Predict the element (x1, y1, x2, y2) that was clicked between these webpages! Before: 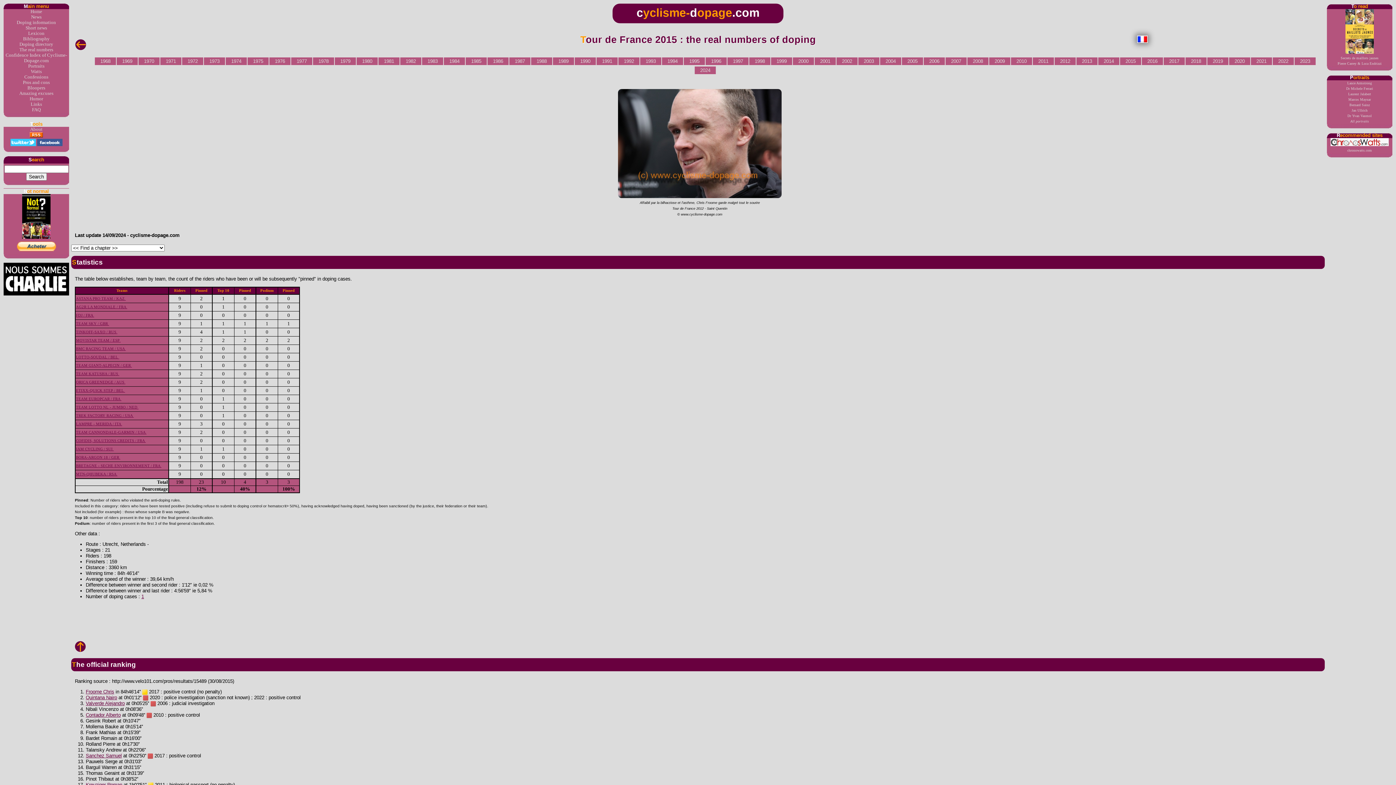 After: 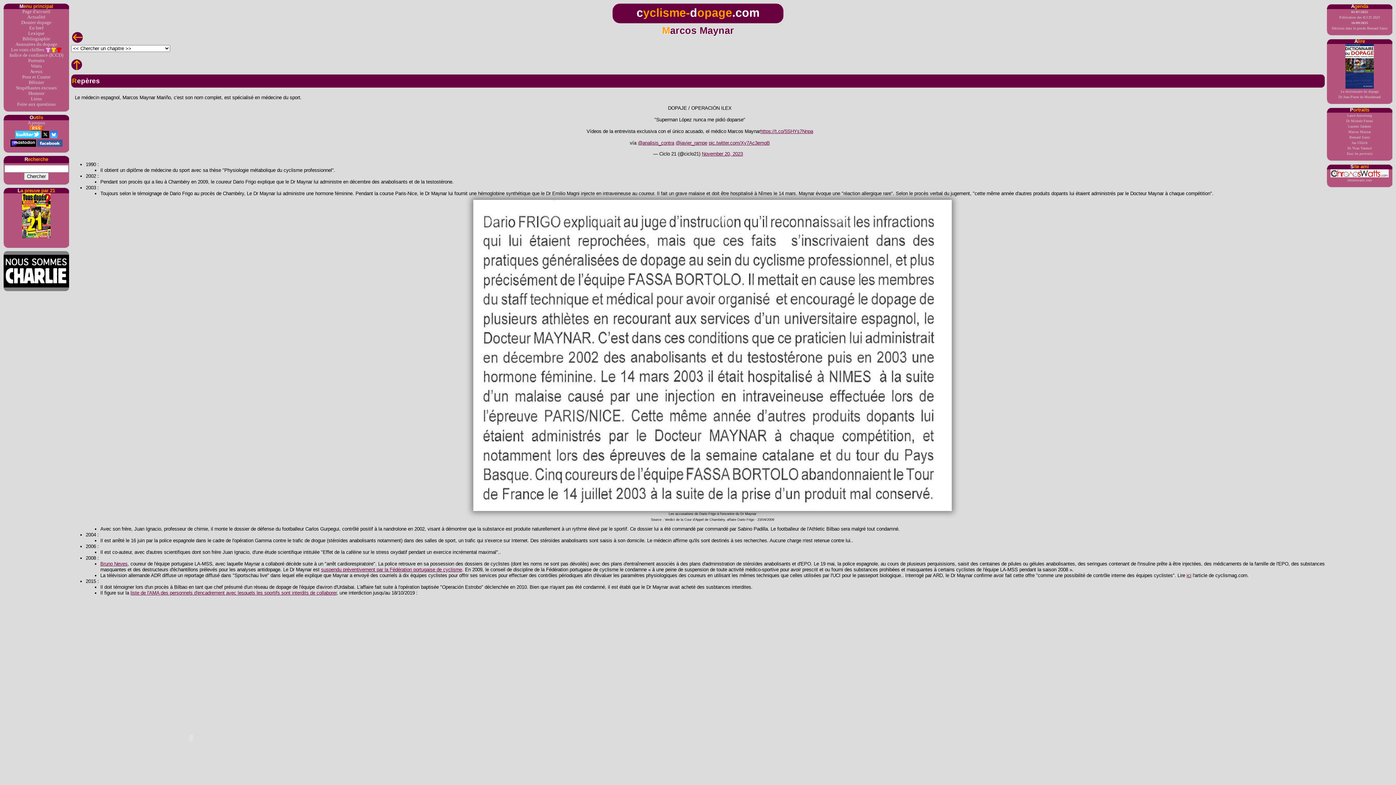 Action: label: Marcos Maynar bbox: (1327, 96, 1392, 102)